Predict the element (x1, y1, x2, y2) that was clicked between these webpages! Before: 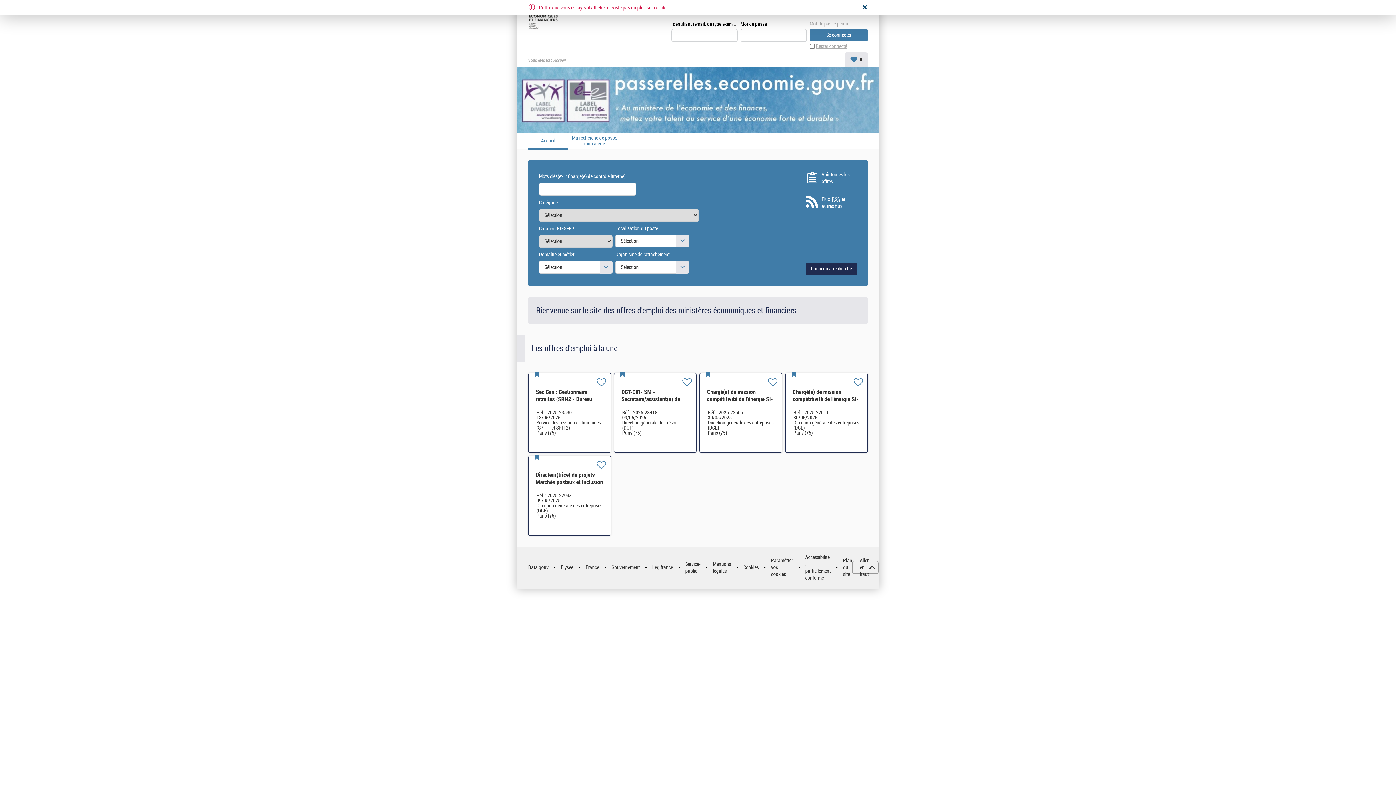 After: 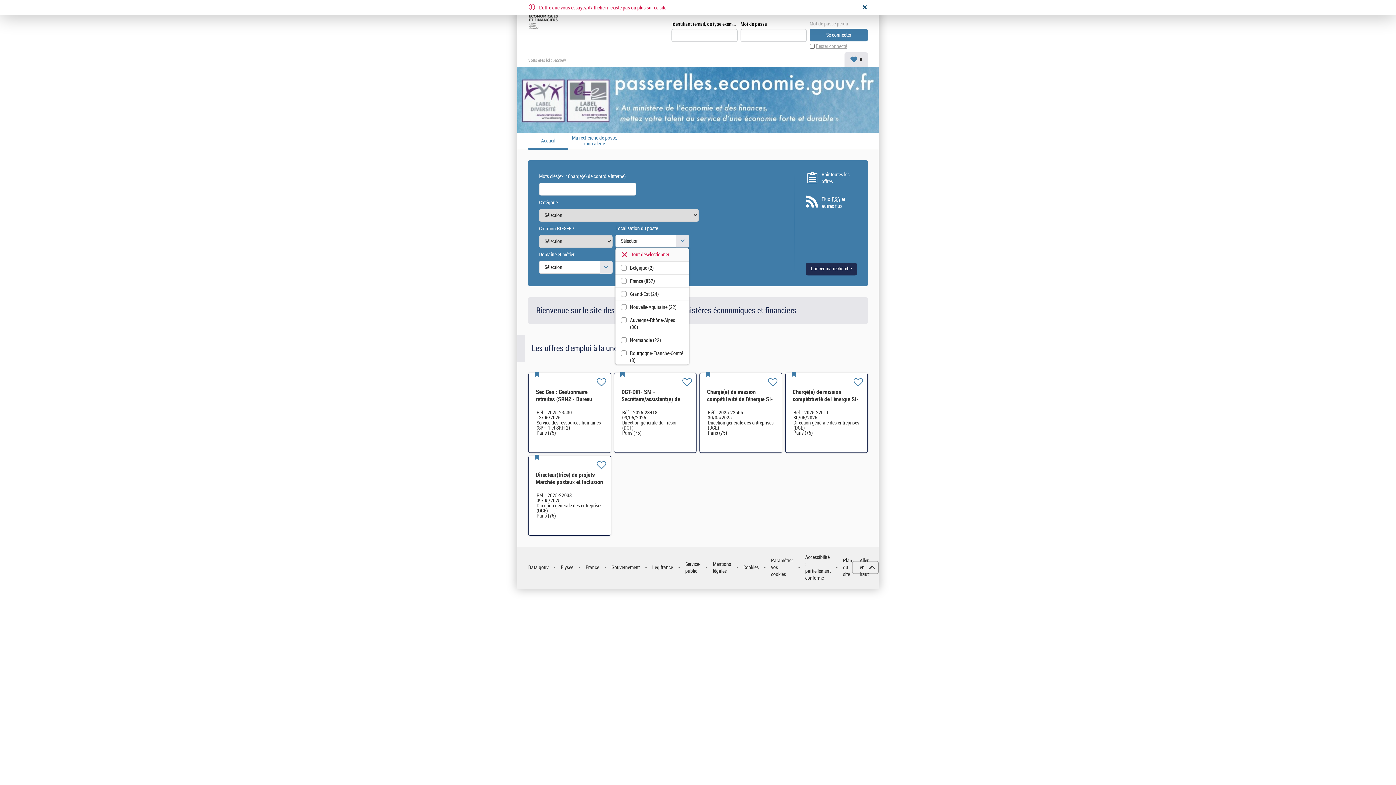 Action: label: ▼
Sélection bbox: (615, 234, 689, 247)